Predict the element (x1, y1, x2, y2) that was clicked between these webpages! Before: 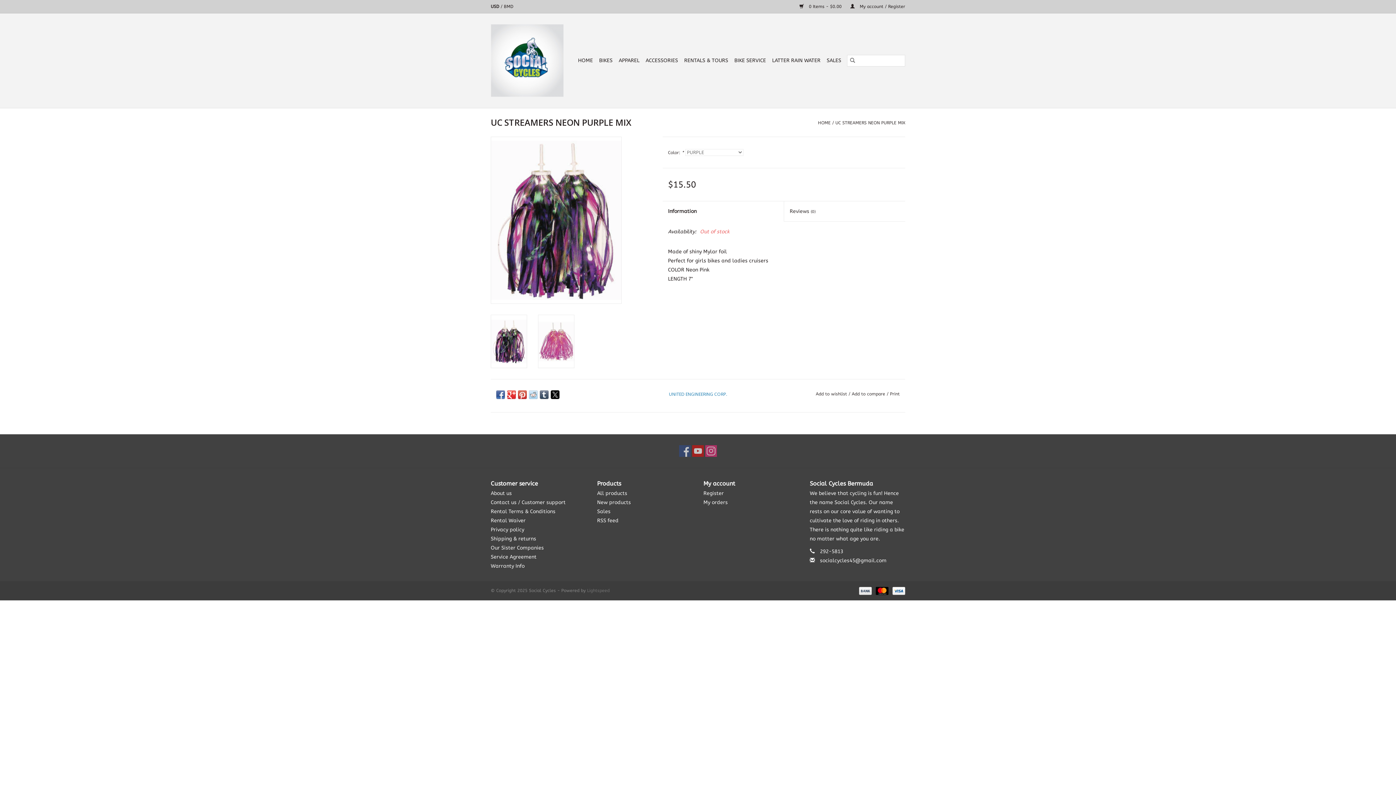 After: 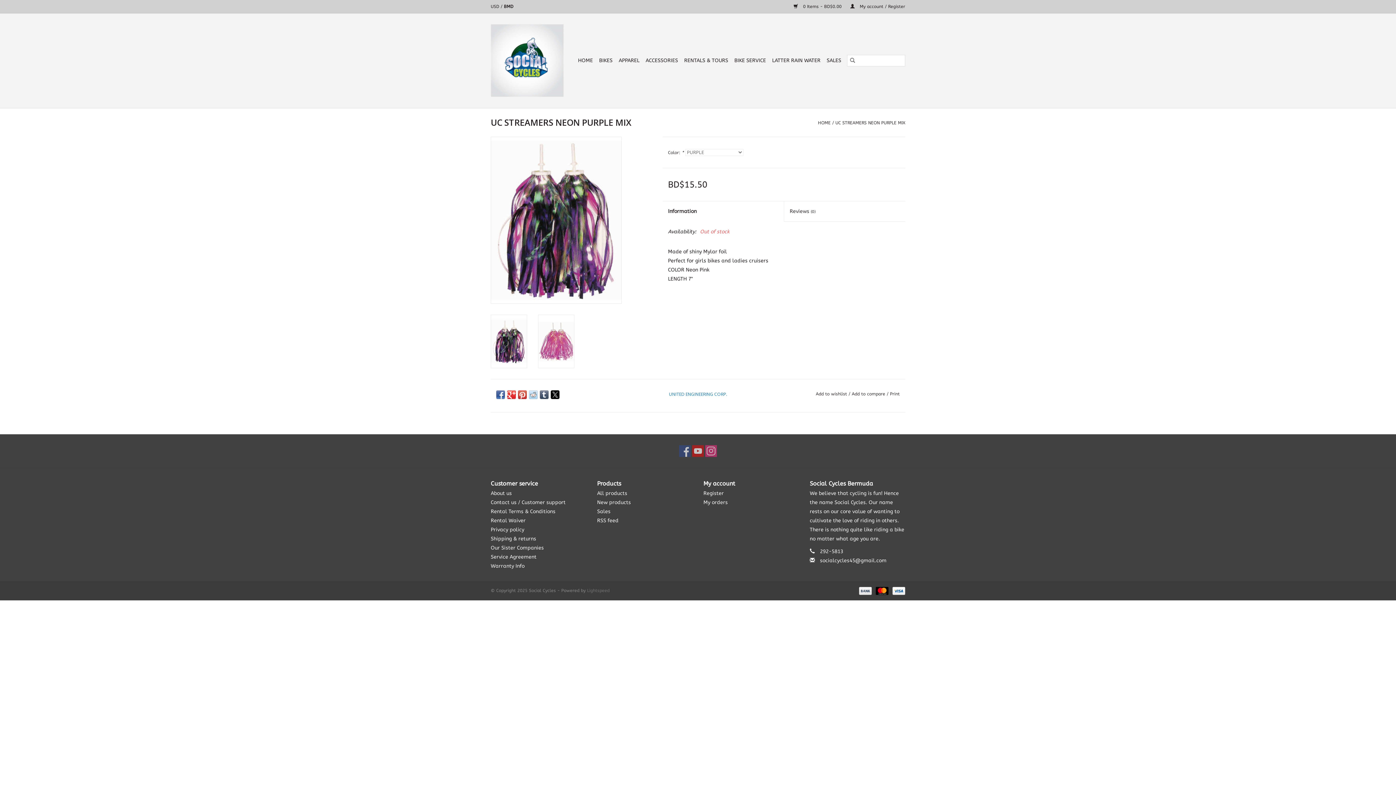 Action: bbox: (504, 4, 513, 9) label: Switch to bmd currency